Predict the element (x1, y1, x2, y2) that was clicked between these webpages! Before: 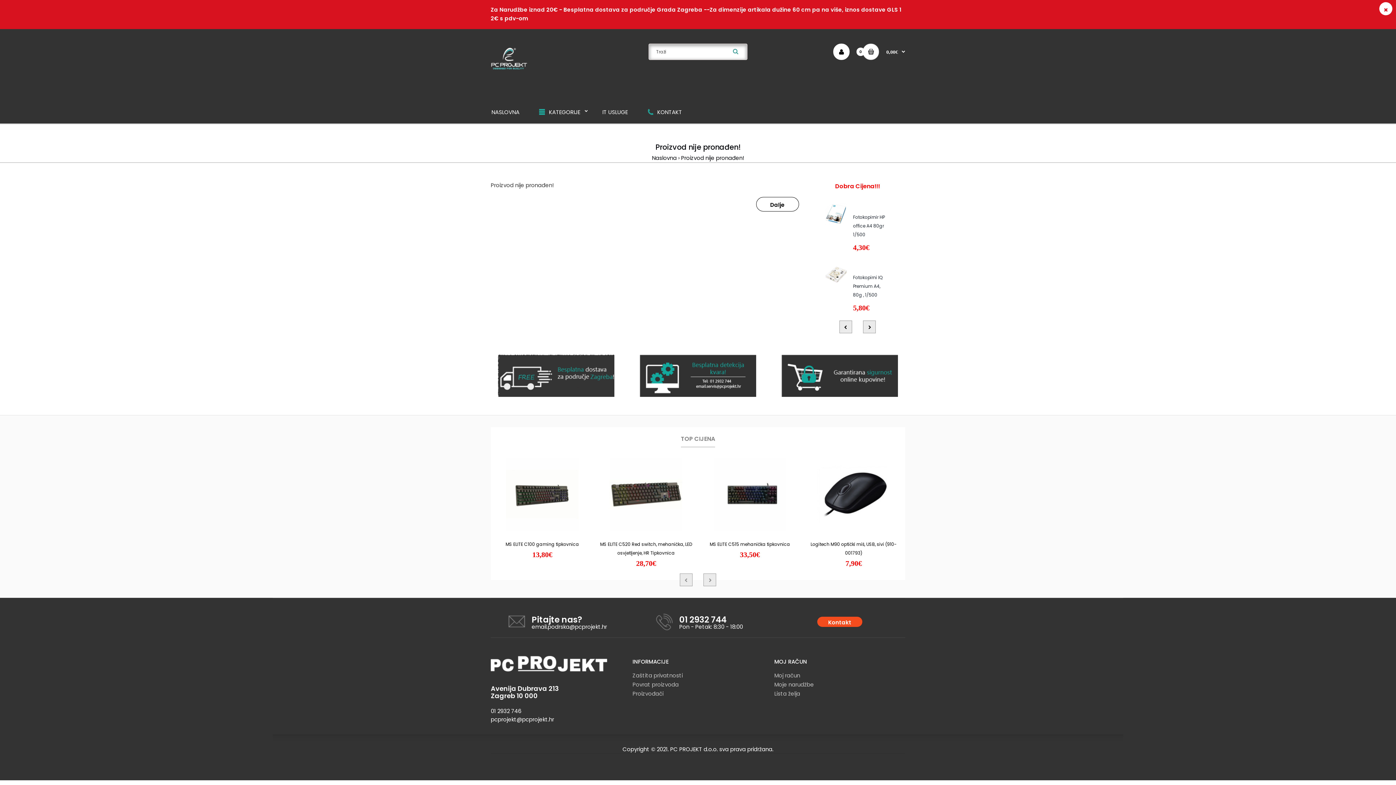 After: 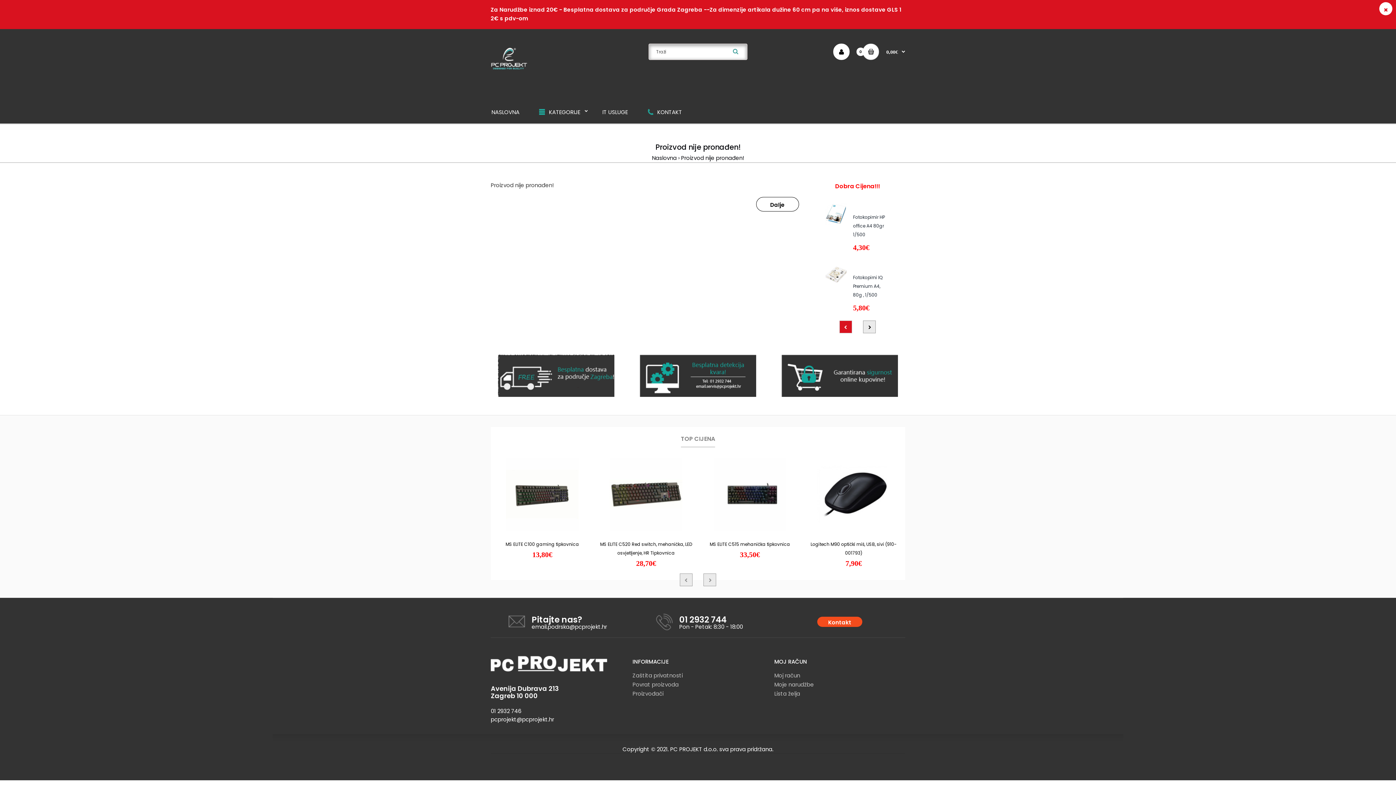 Action: bbox: (839, 320, 852, 333)